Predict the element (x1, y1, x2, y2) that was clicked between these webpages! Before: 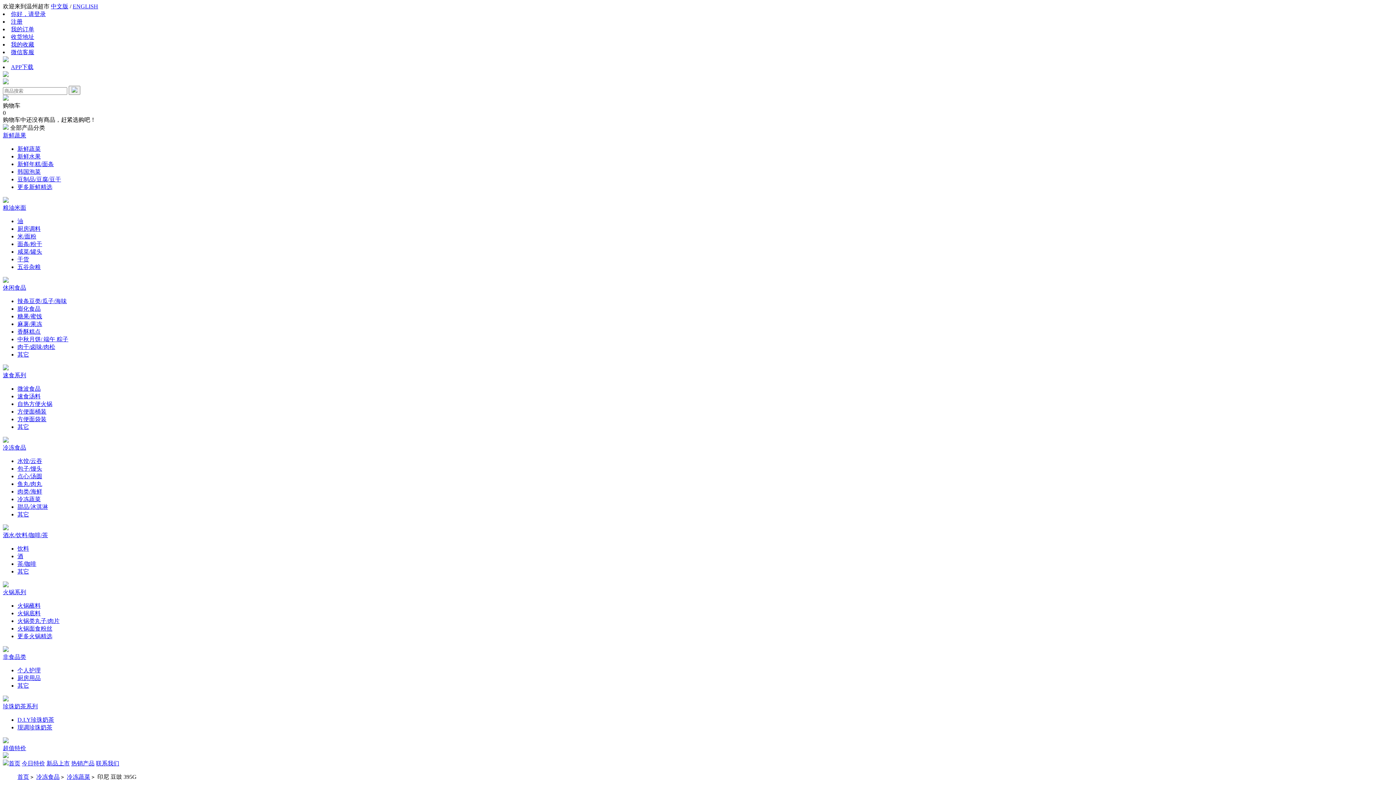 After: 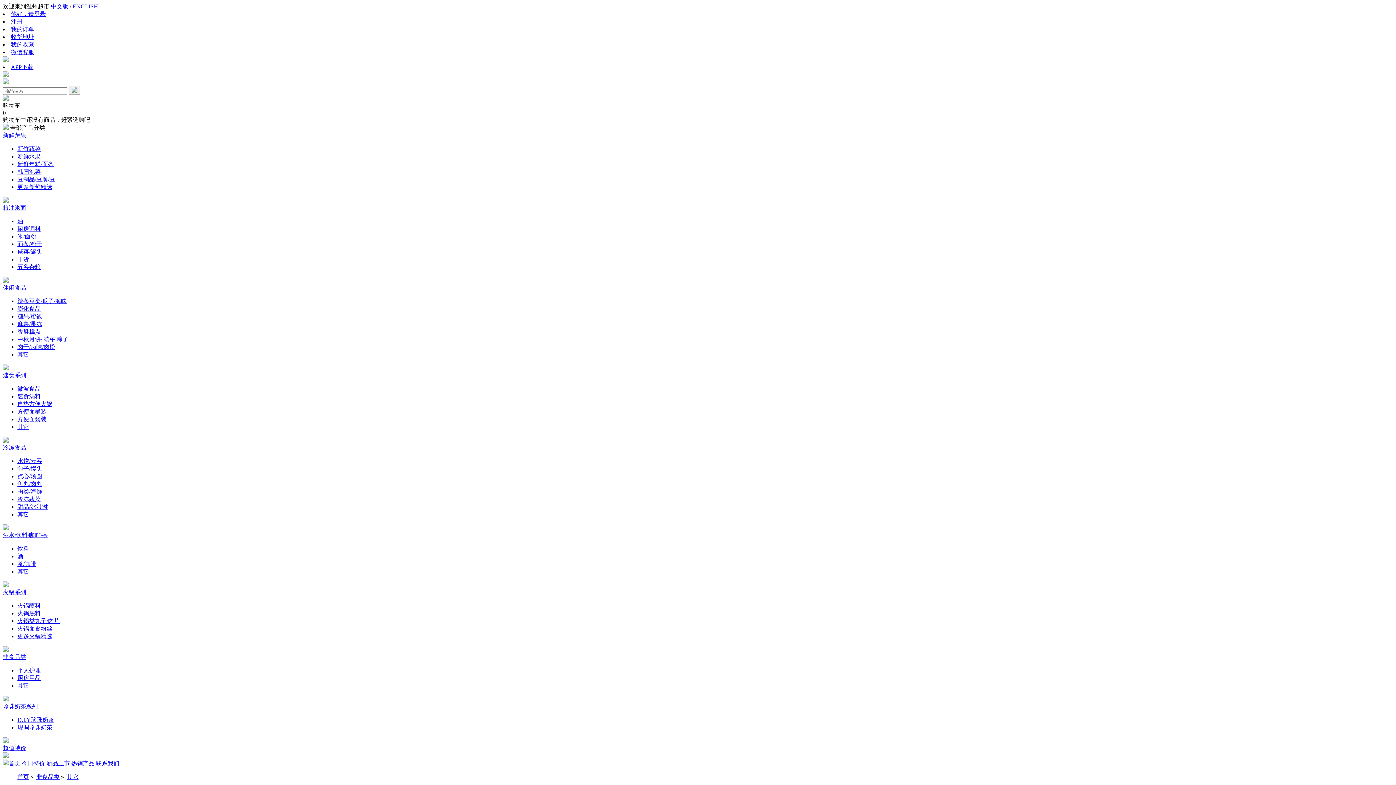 Action: bbox: (17, 682, 29, 689) label: 其它